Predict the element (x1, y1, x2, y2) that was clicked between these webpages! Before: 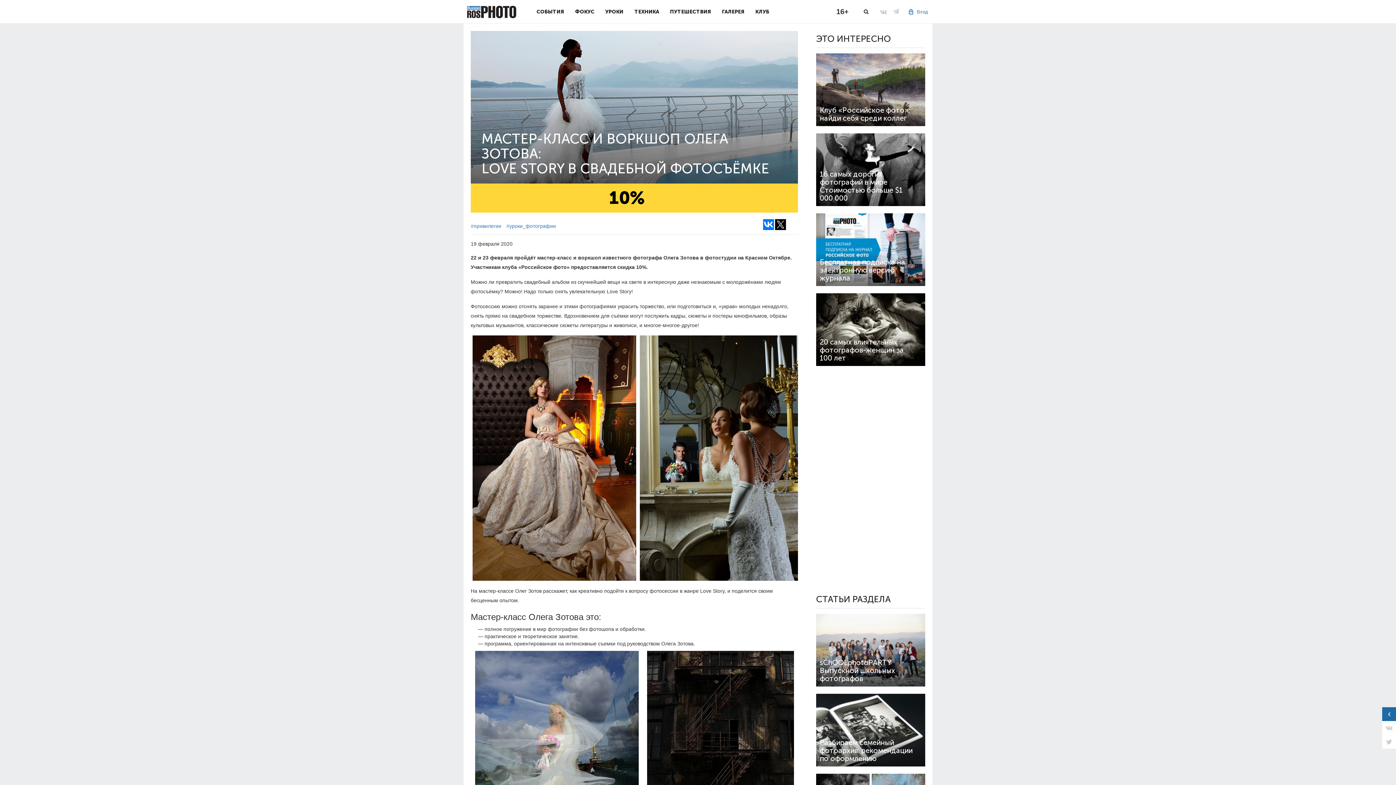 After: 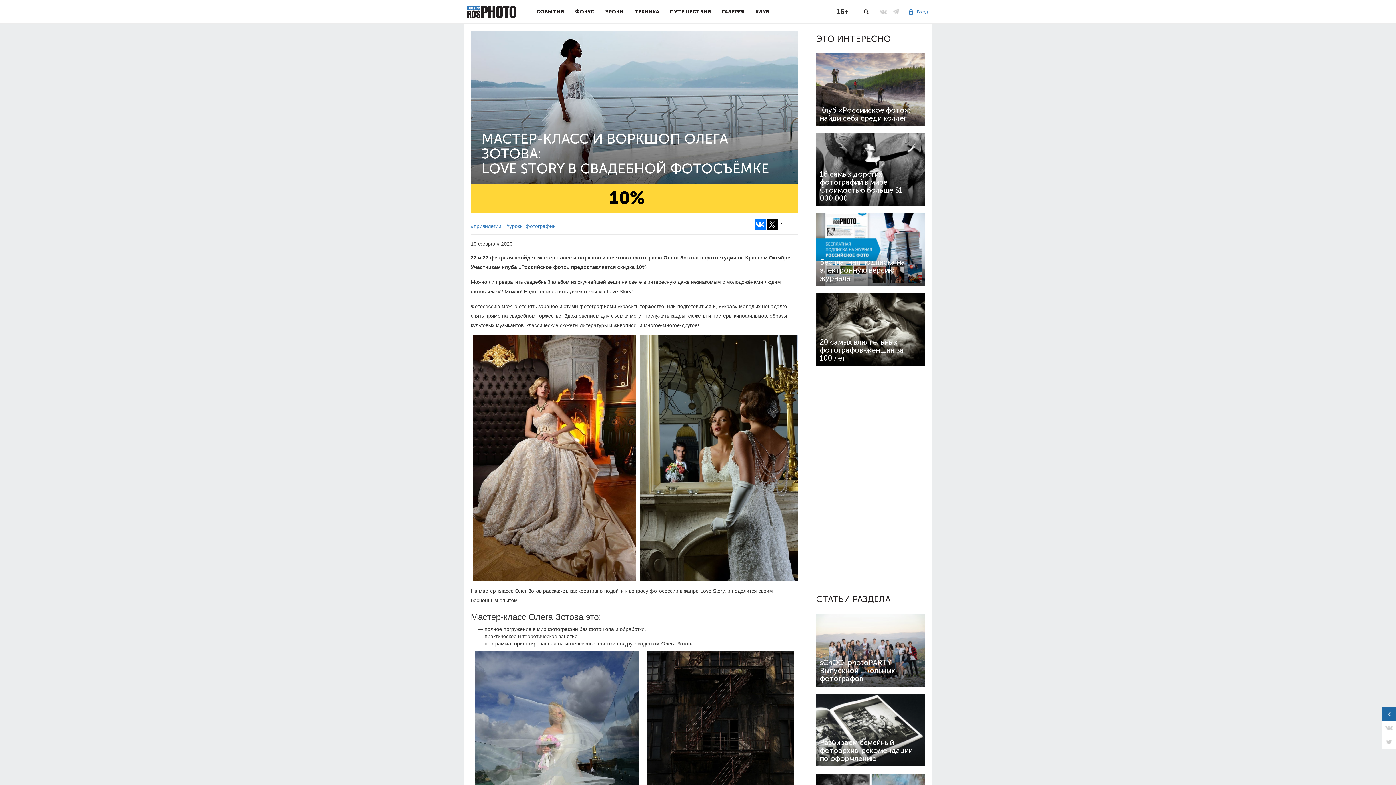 Action: bbox: (775, 219, 786, 230)